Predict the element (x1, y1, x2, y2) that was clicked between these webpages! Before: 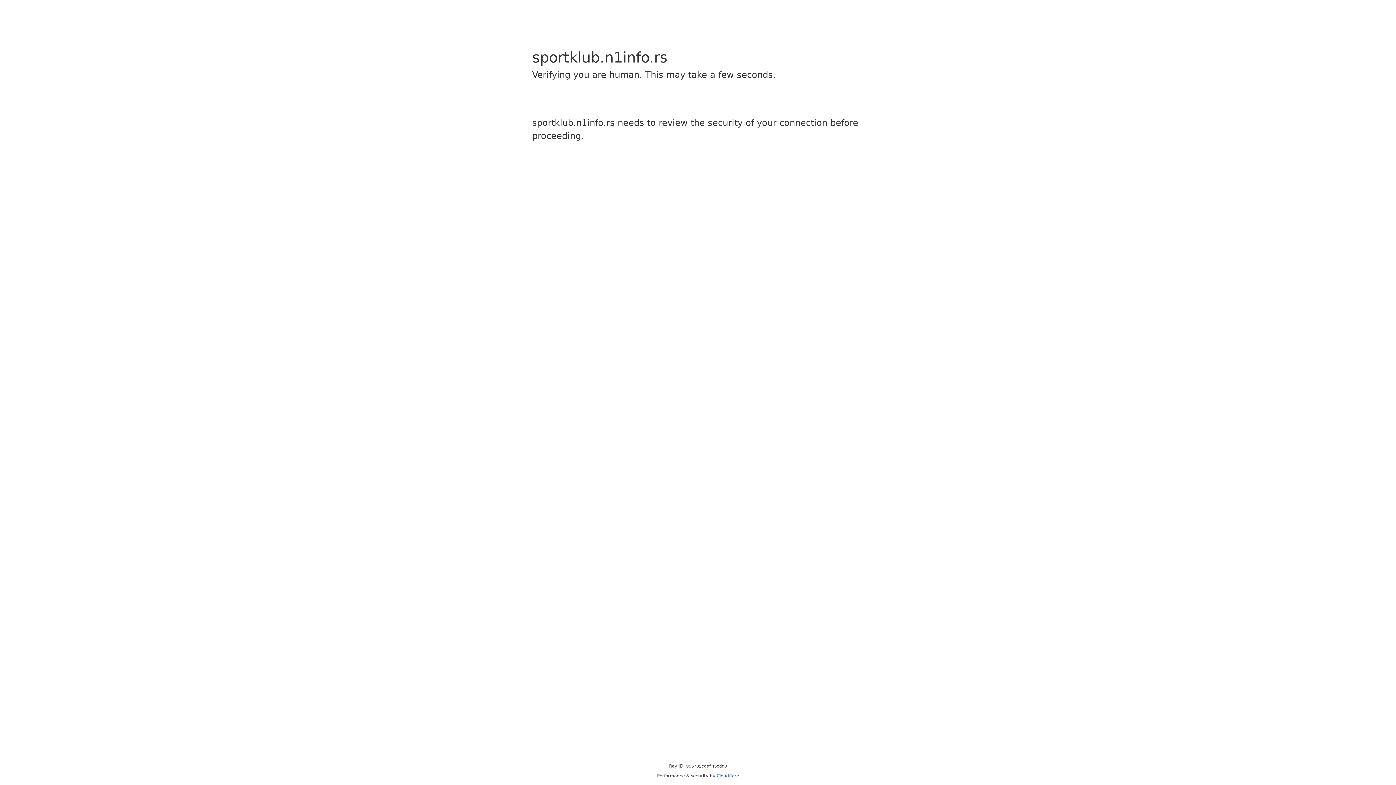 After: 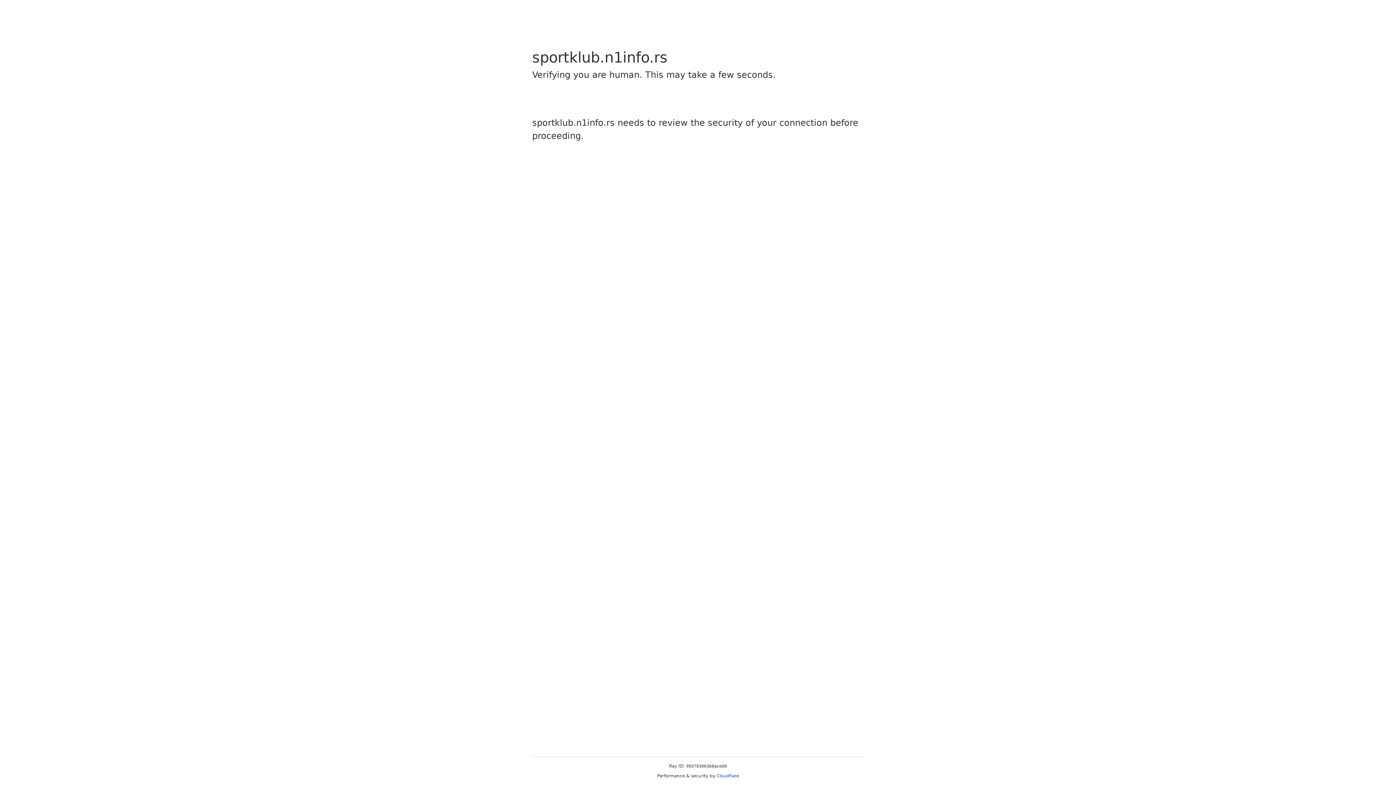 Action: label: Cloudflare bbox: (716, 773, 739, 778)